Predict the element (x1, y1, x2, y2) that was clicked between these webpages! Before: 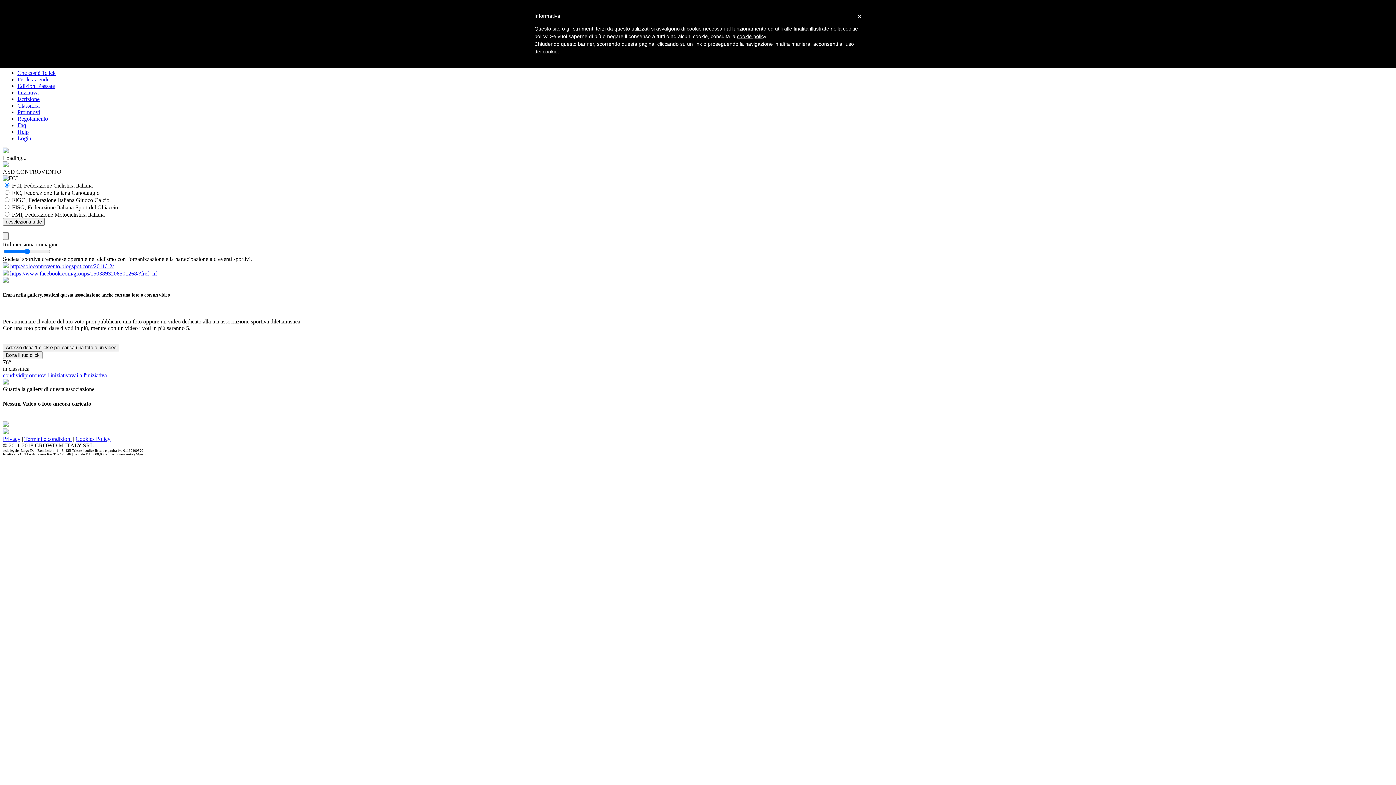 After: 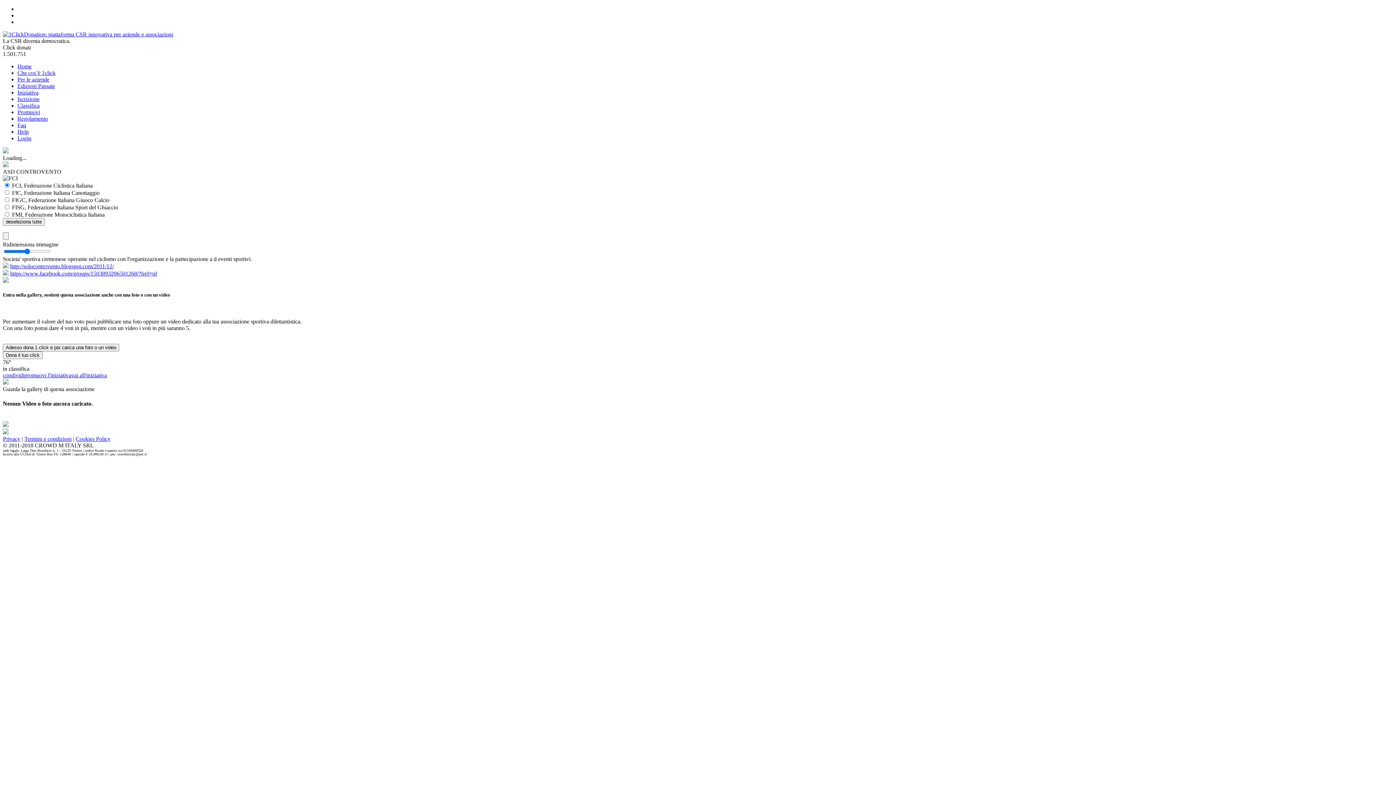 Action: bbox: (24, 435, 71, 442) label: Termini e condizioni